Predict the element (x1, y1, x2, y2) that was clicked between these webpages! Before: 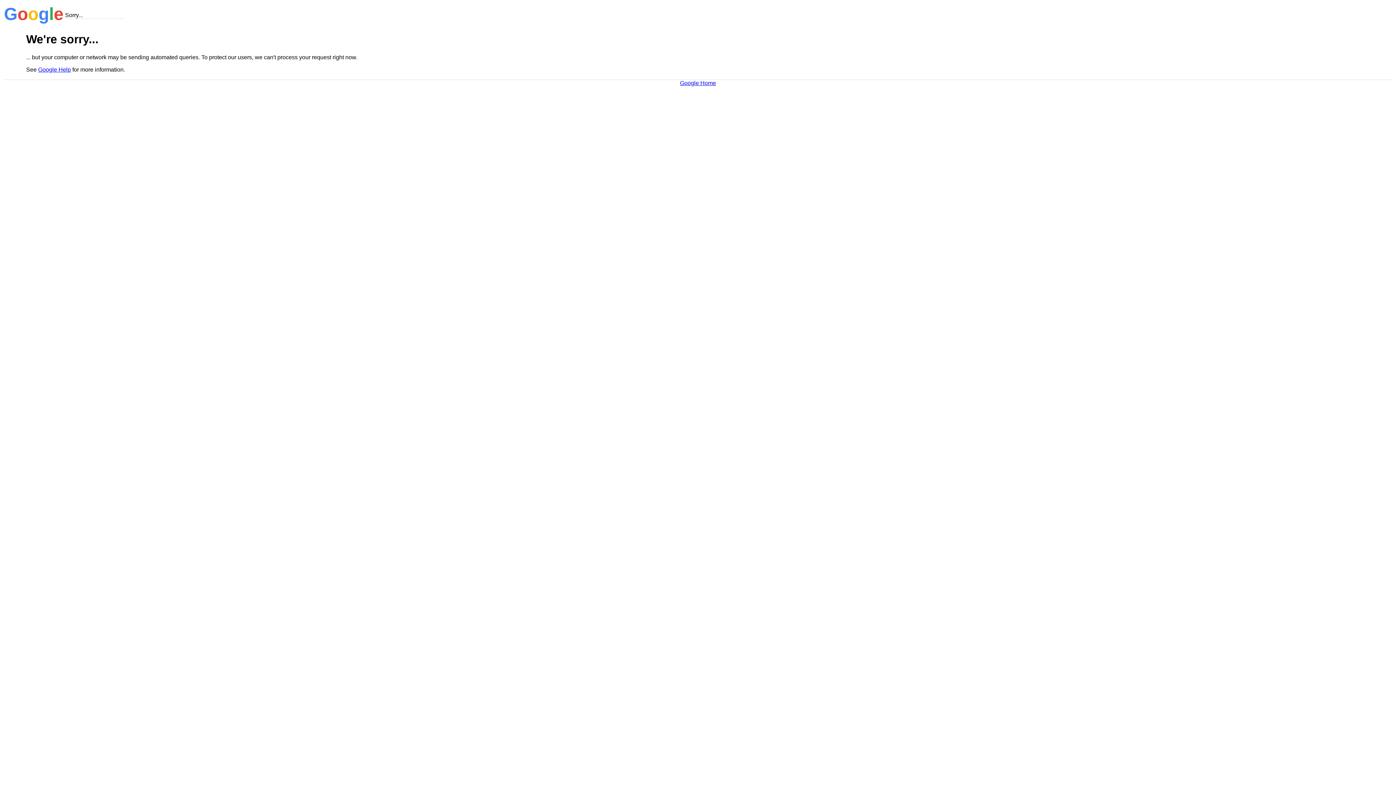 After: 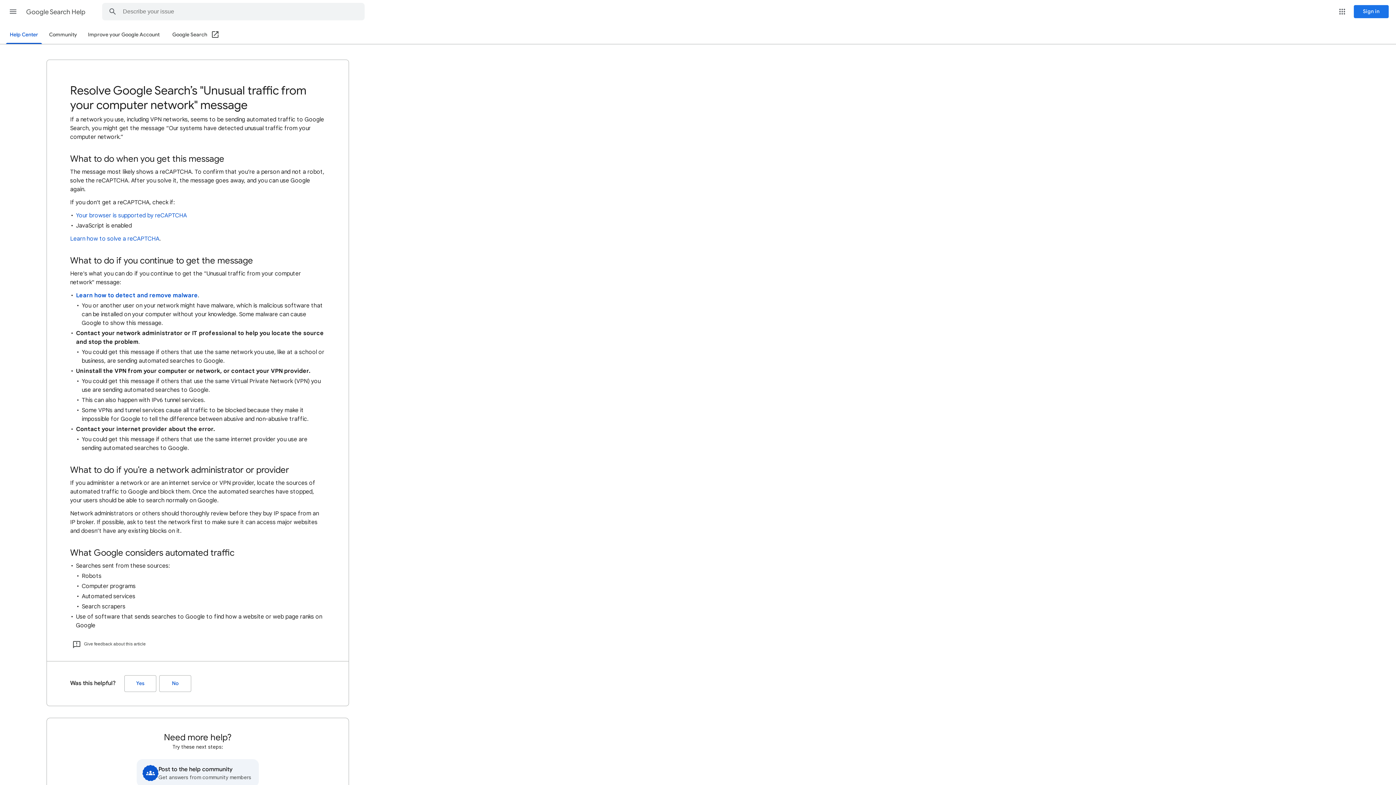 Action: bbox: (38, 66, 70, 72) label: Google Help